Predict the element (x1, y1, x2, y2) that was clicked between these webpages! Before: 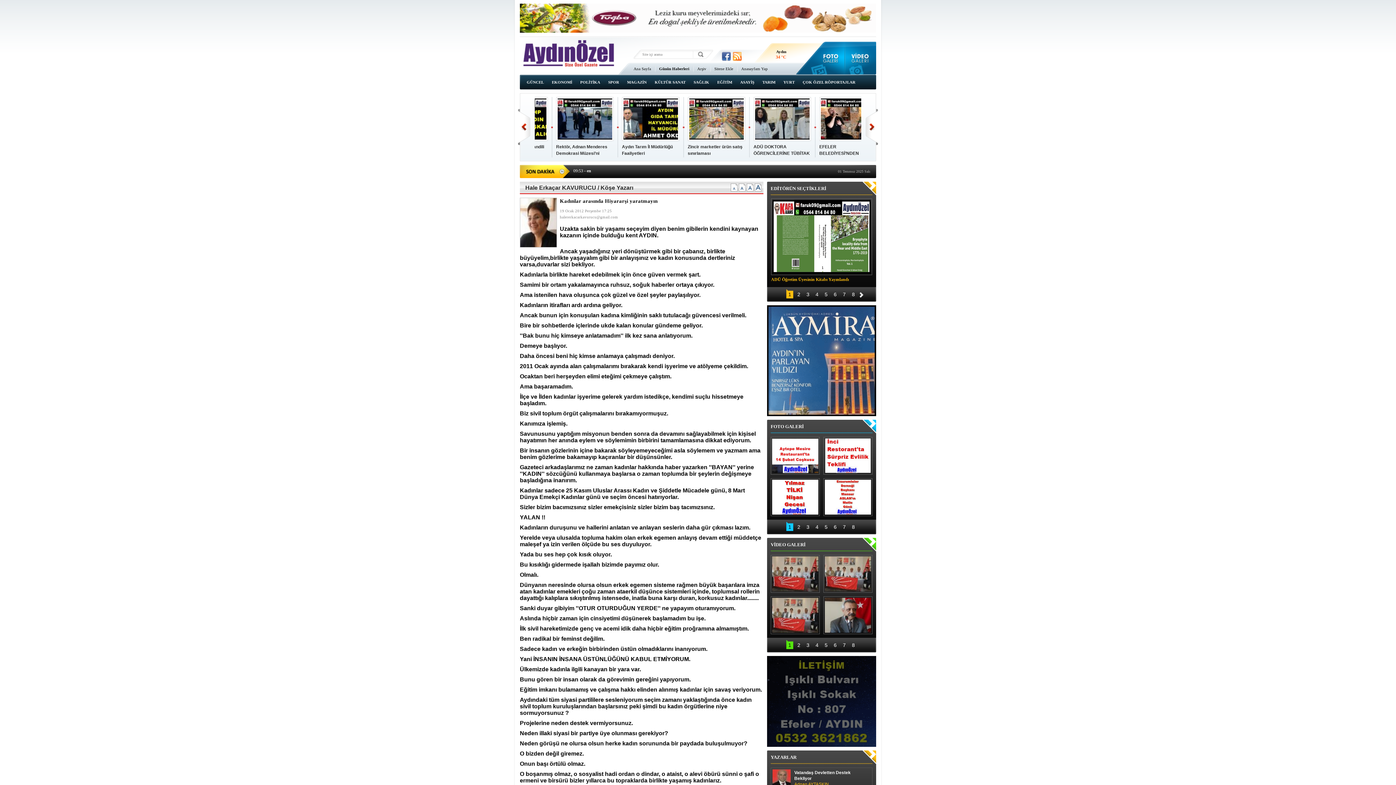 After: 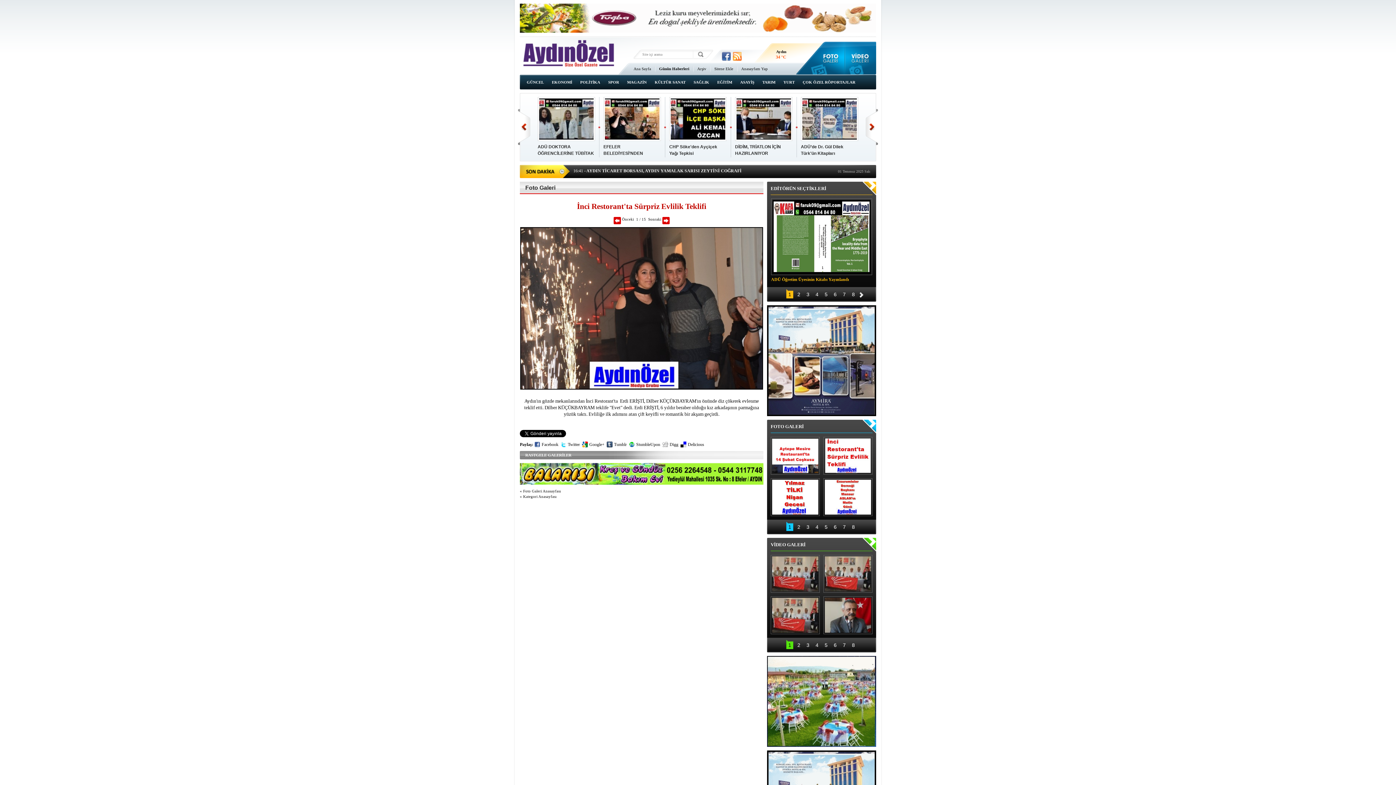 Action: bbox: (823, 437, 872, 474) label: İnci Restorant'ta Sürpriz Evlilik Teklifi